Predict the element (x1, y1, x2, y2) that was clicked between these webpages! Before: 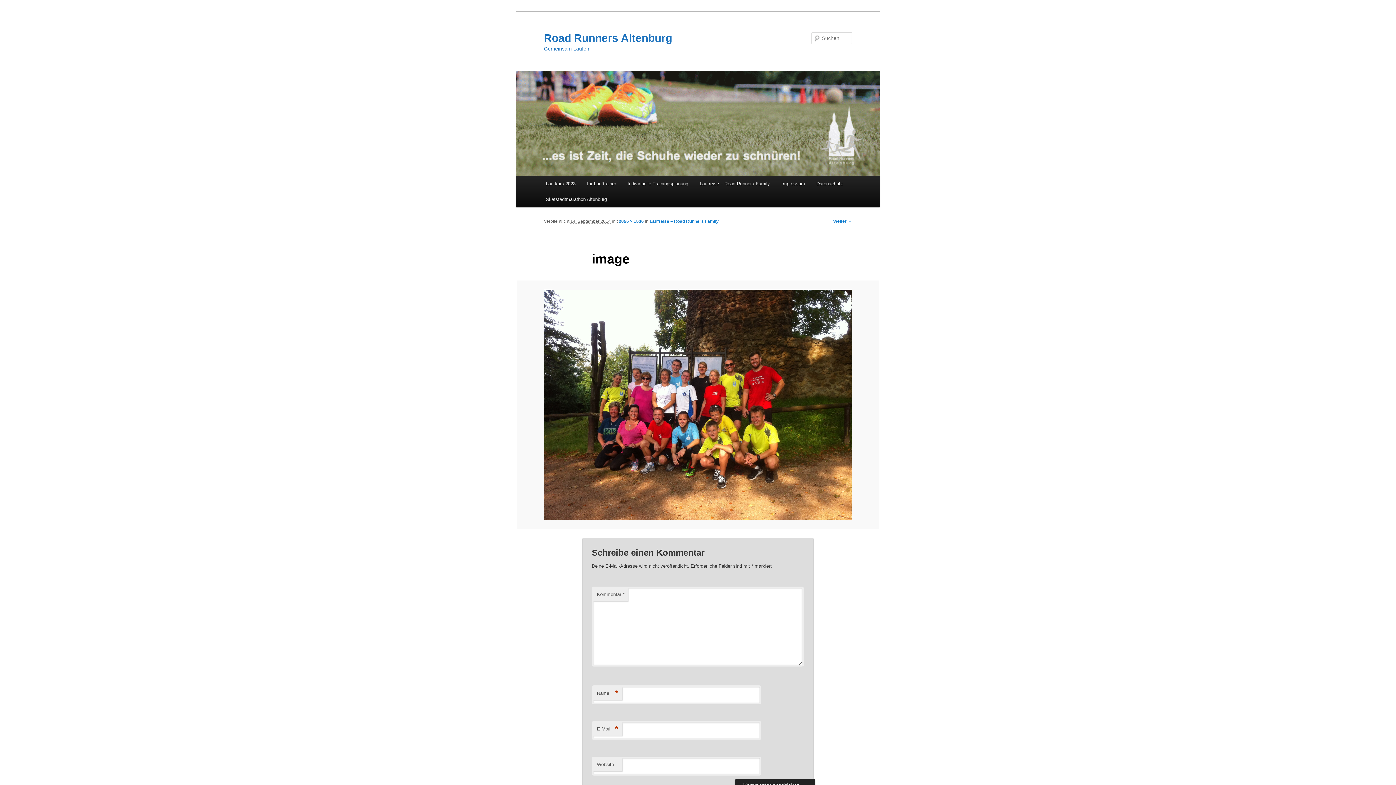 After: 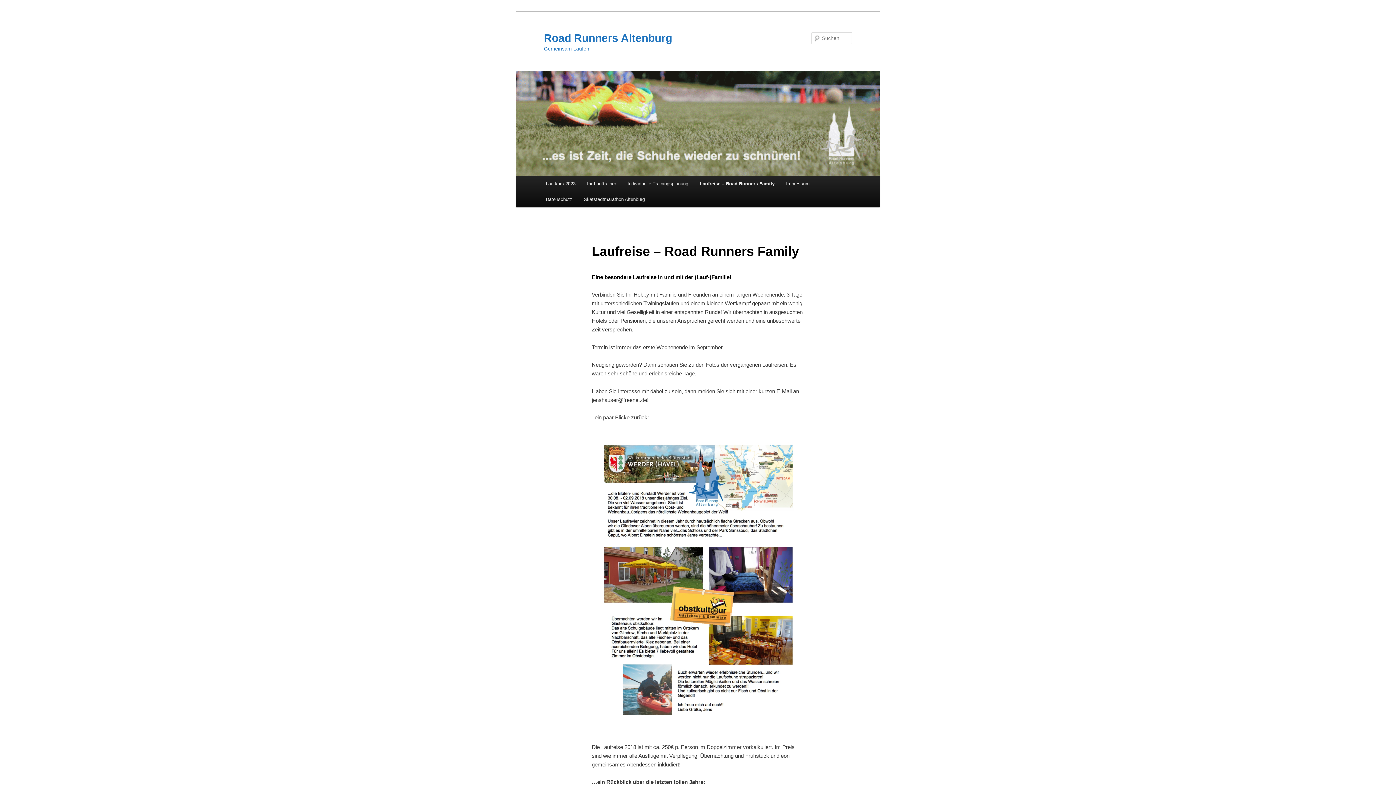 Action: bbox: (694, 176, 775, 191) label: Laufreise – Road Runners Family